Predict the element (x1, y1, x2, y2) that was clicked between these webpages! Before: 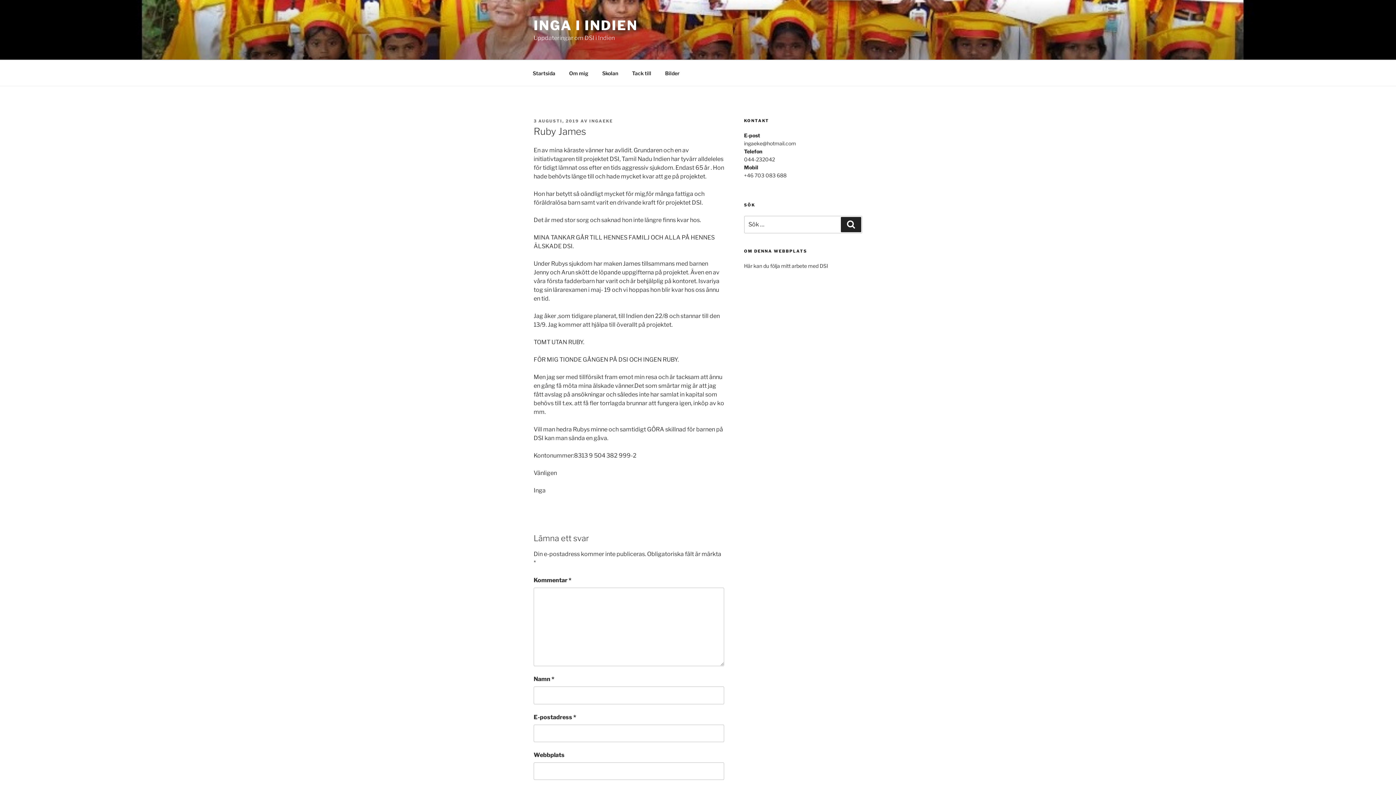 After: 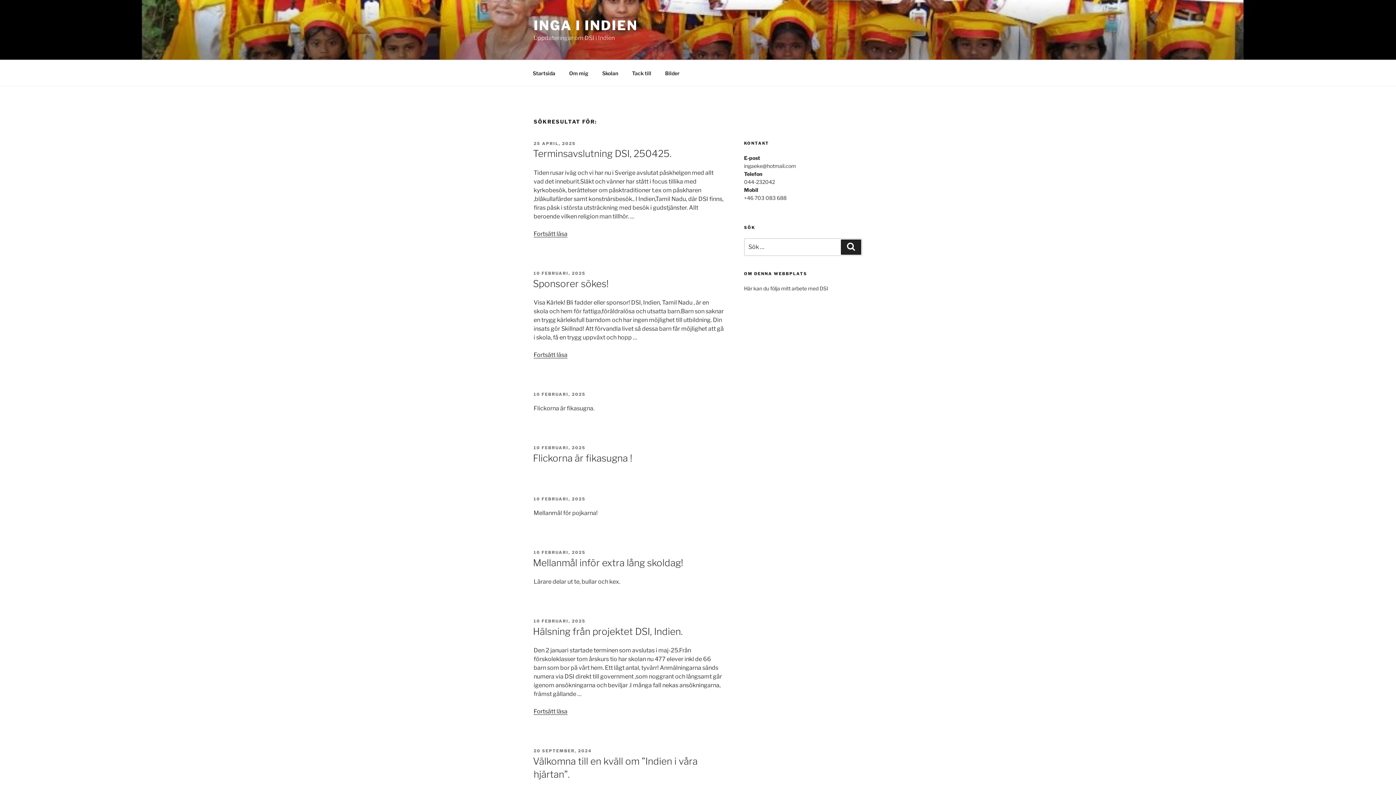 Action: label: Sök bbox: (841, 217, 861, 232)